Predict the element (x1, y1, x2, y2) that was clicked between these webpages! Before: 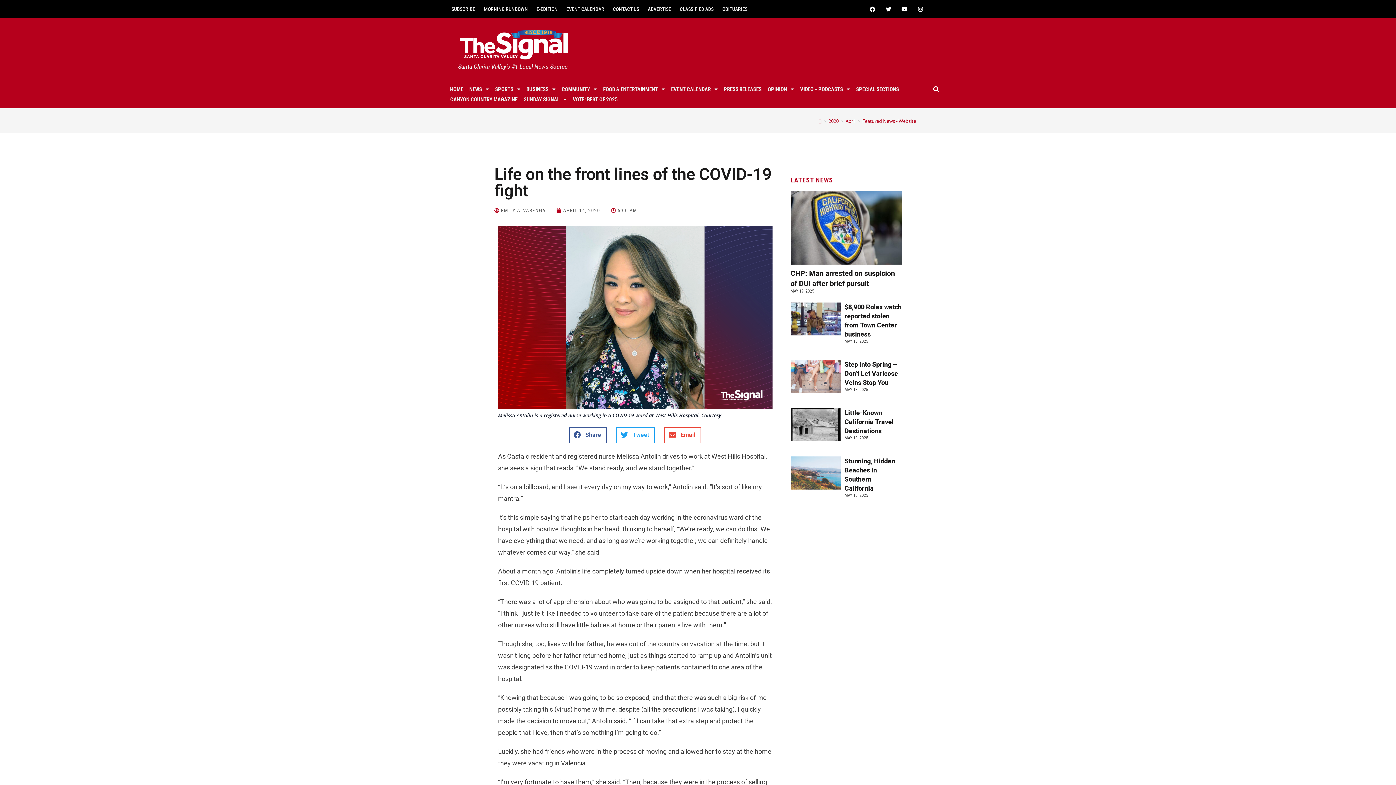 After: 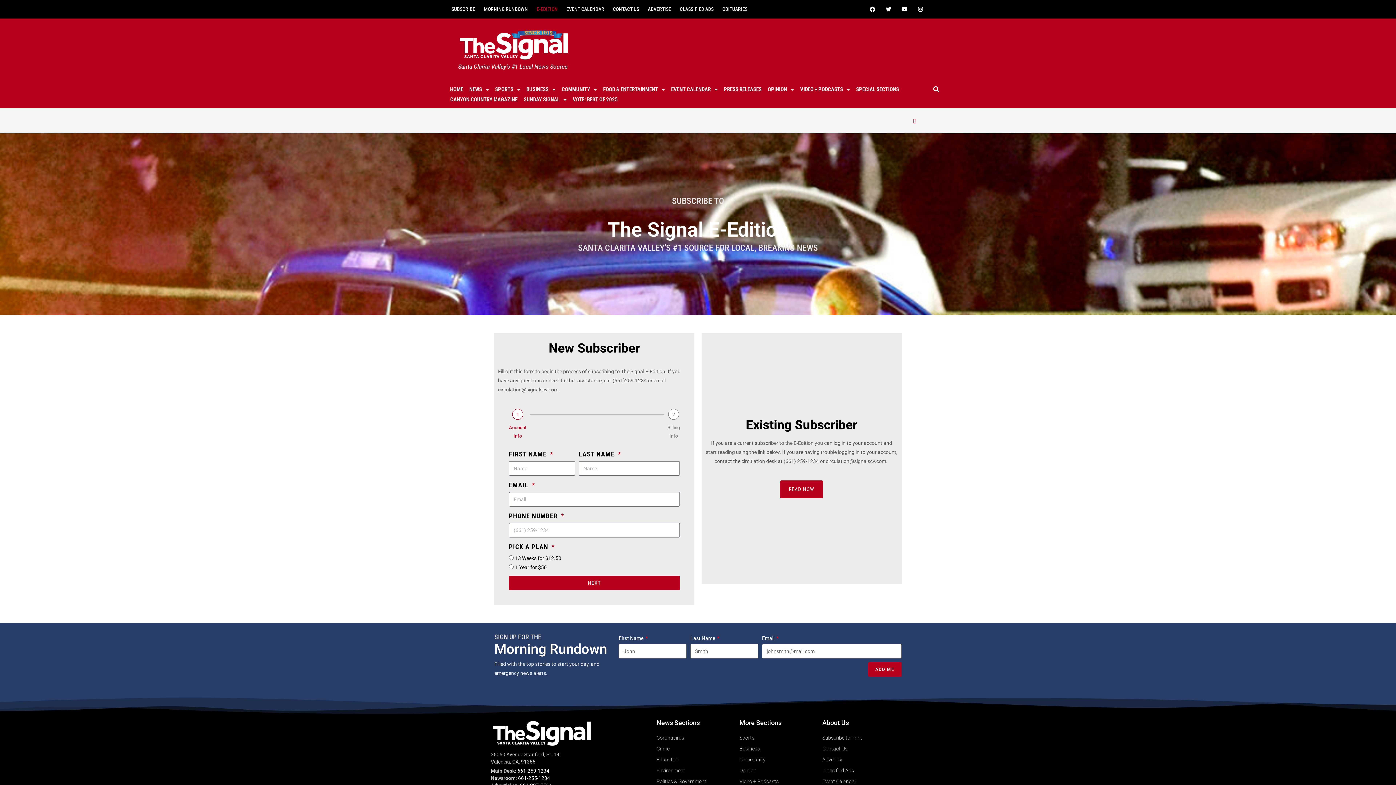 Action: bbox: (532, 4, 562, 13) label: E-EDITION